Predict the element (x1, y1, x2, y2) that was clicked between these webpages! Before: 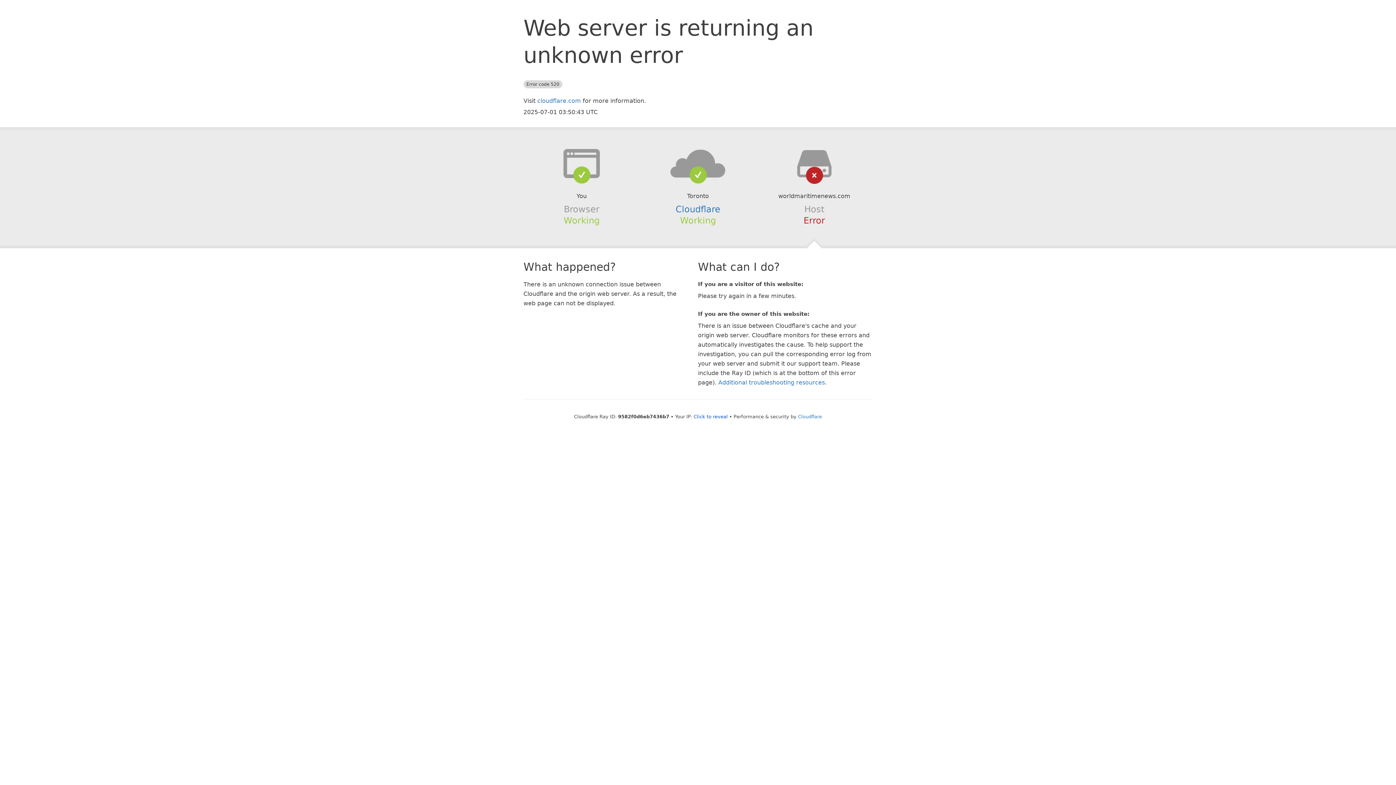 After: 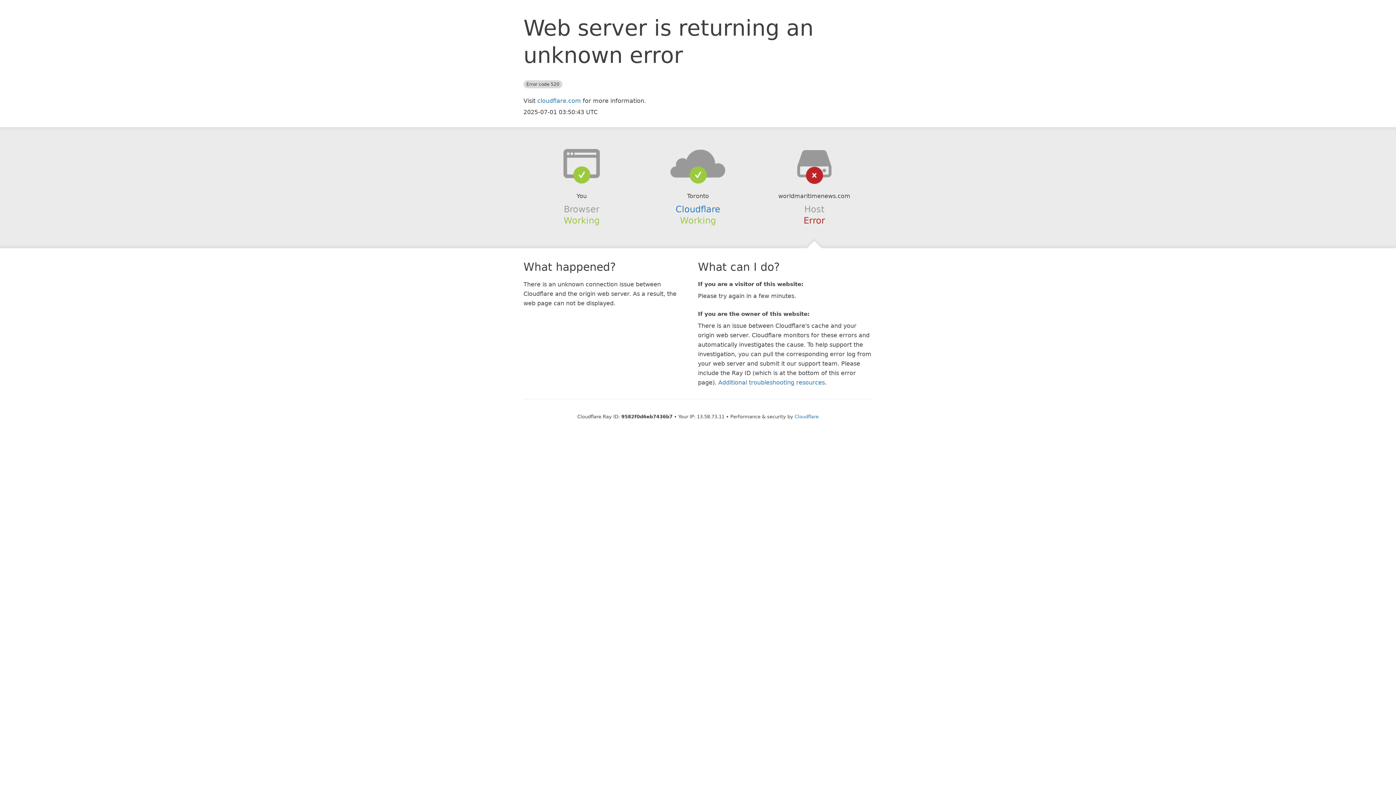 Action: label: Click to reveal bbox: (693, 414, 728, 419)